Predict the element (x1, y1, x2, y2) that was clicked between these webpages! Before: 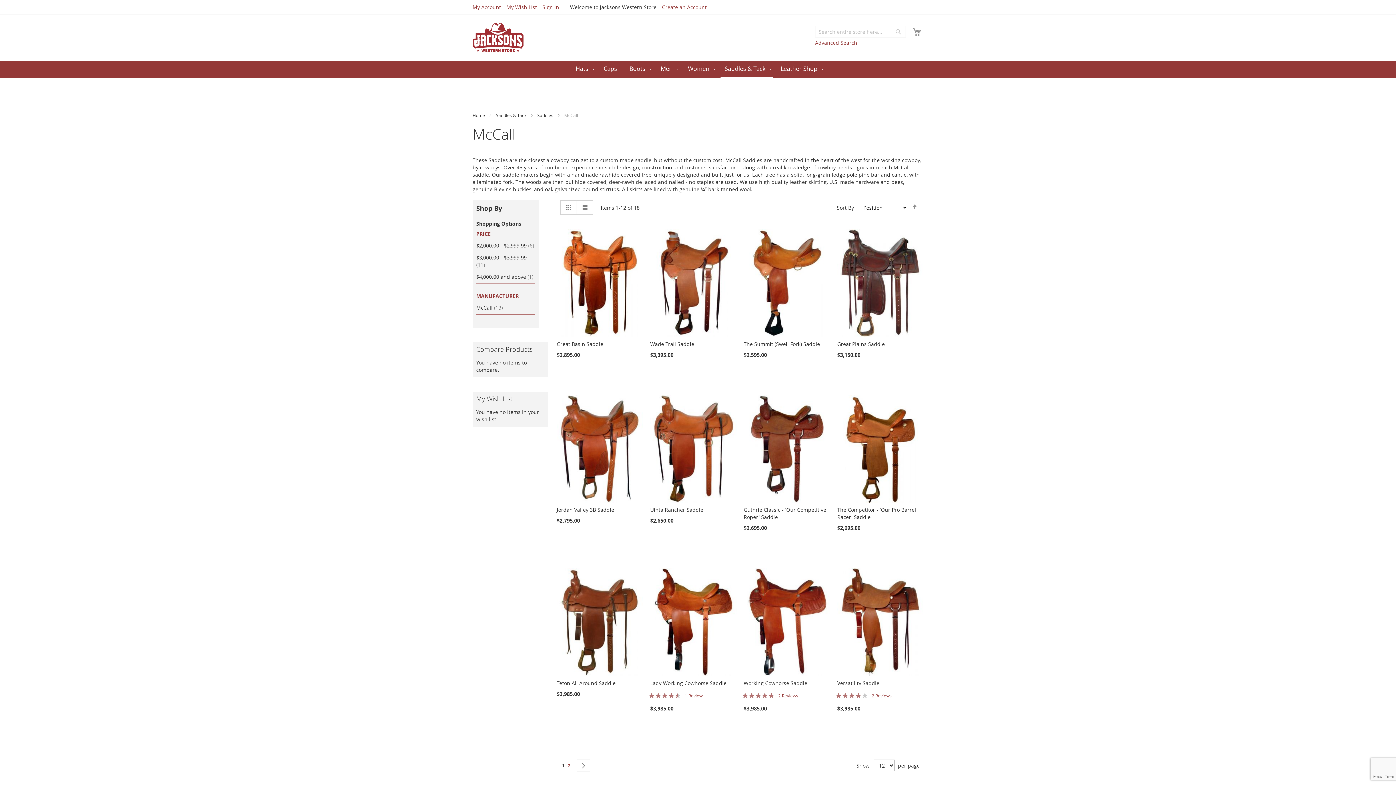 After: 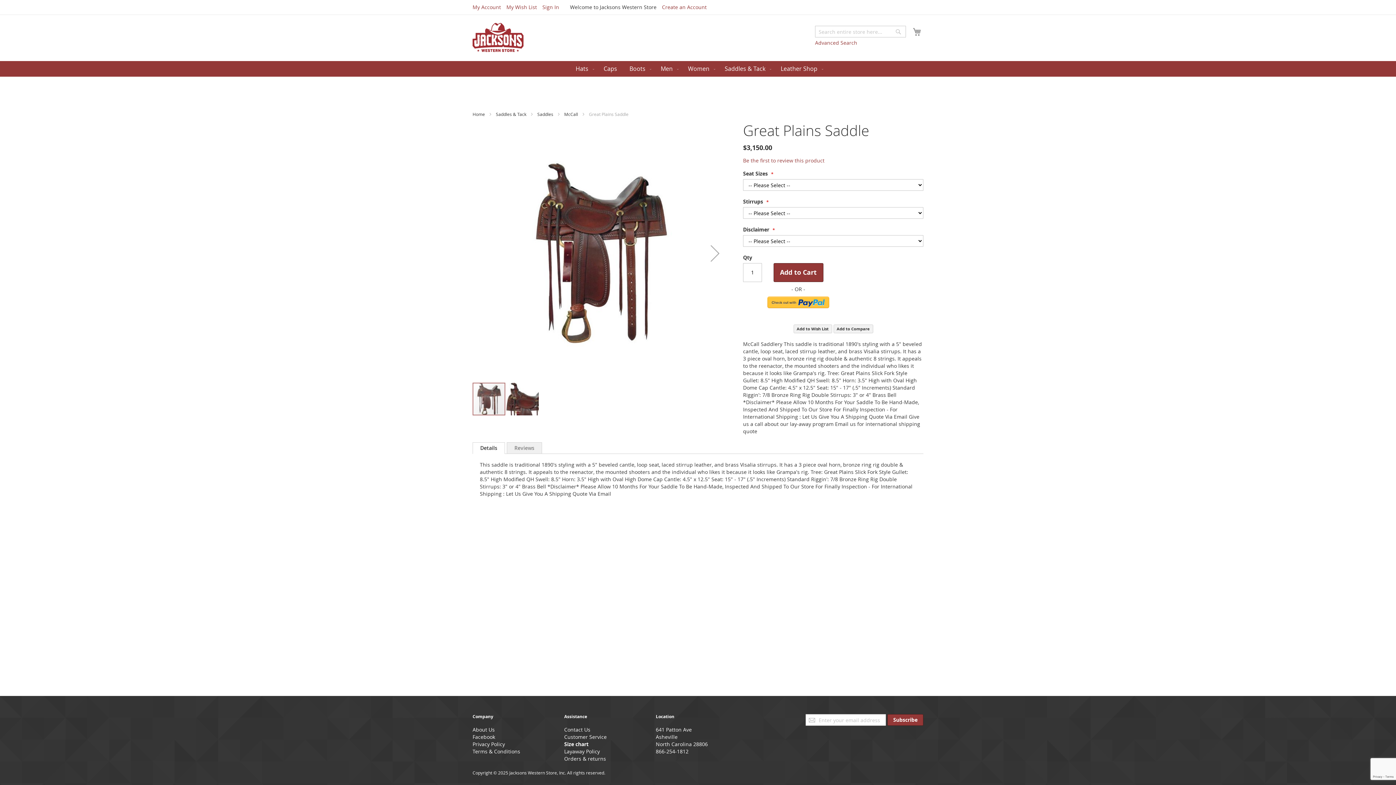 Action: bbox: (837, 331, 923, 338)